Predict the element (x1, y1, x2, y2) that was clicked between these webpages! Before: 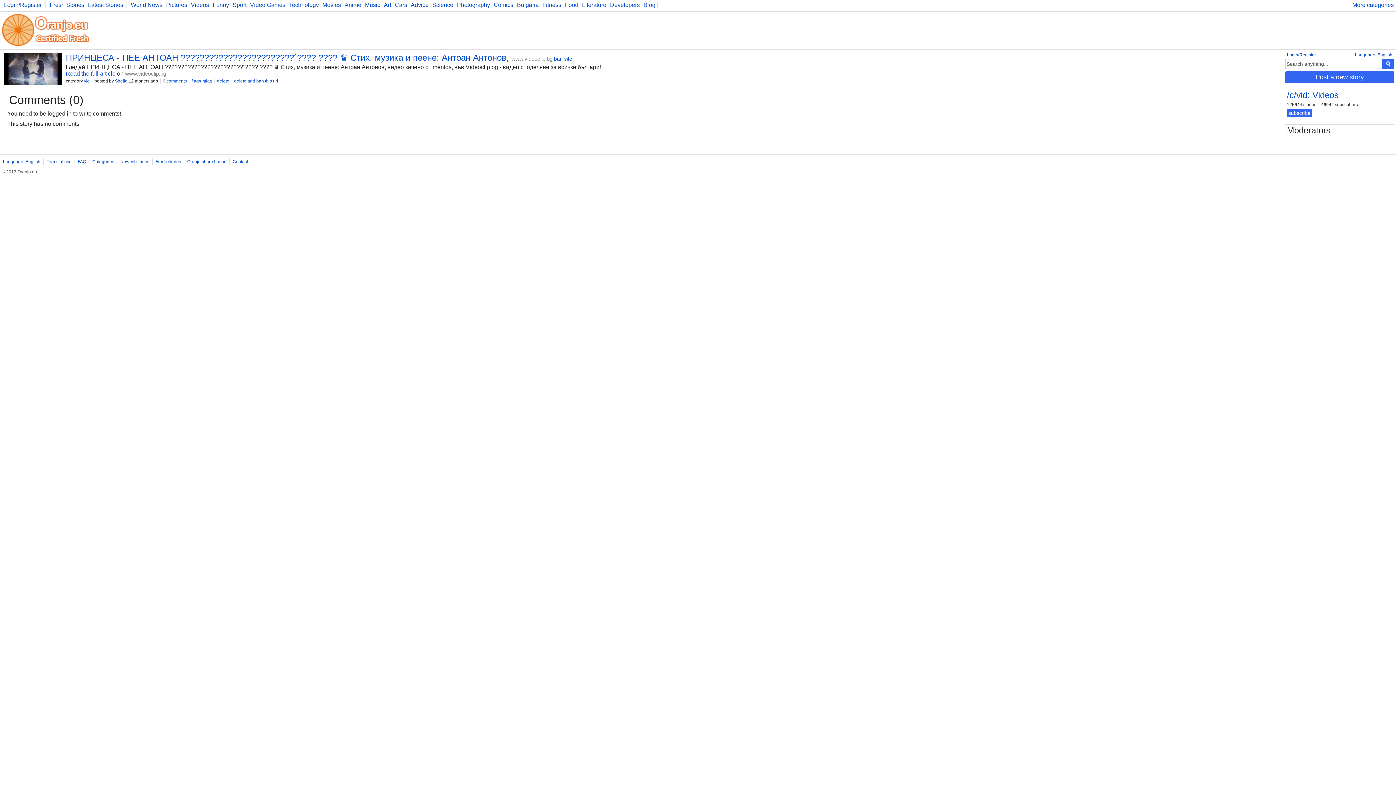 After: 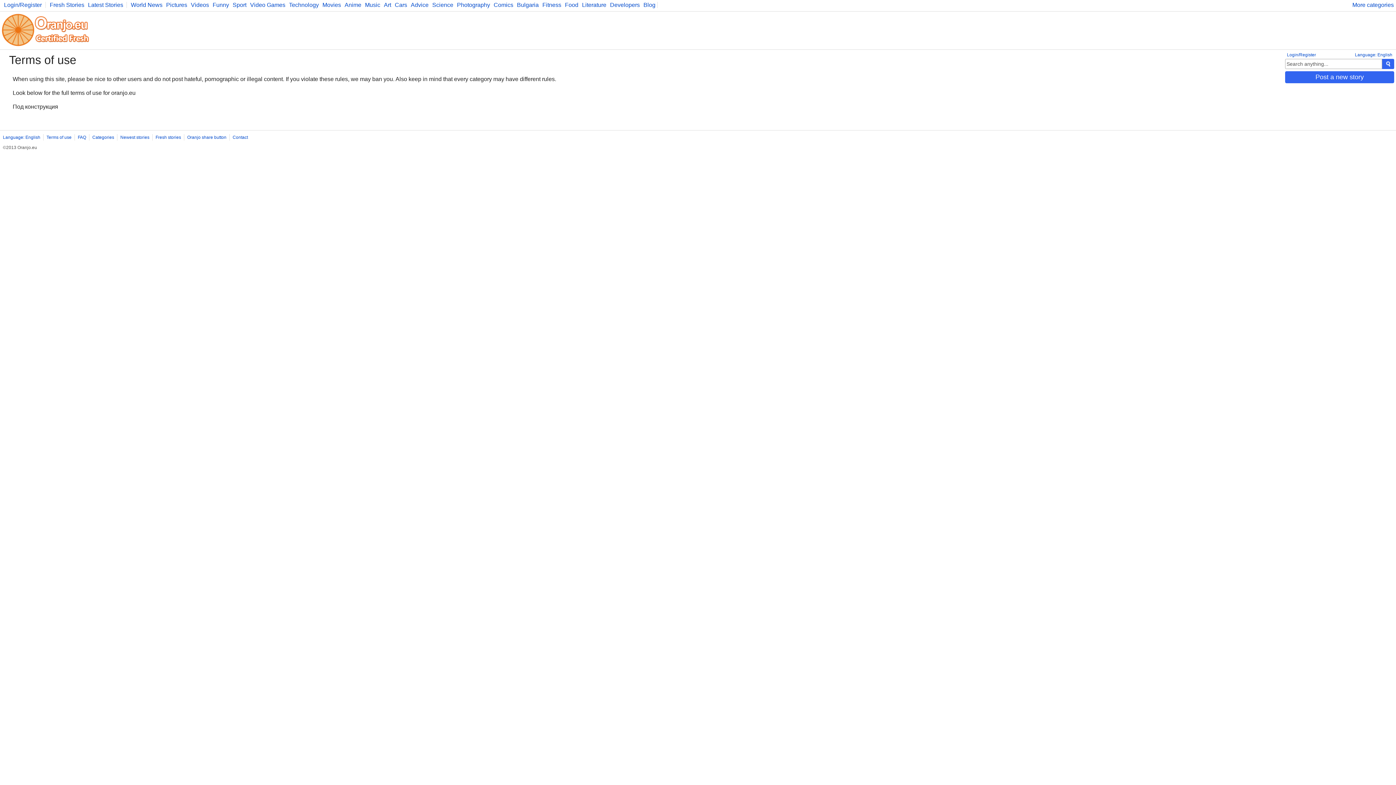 Action: label: Terms of use bbox: (46, 159, 71, 164)